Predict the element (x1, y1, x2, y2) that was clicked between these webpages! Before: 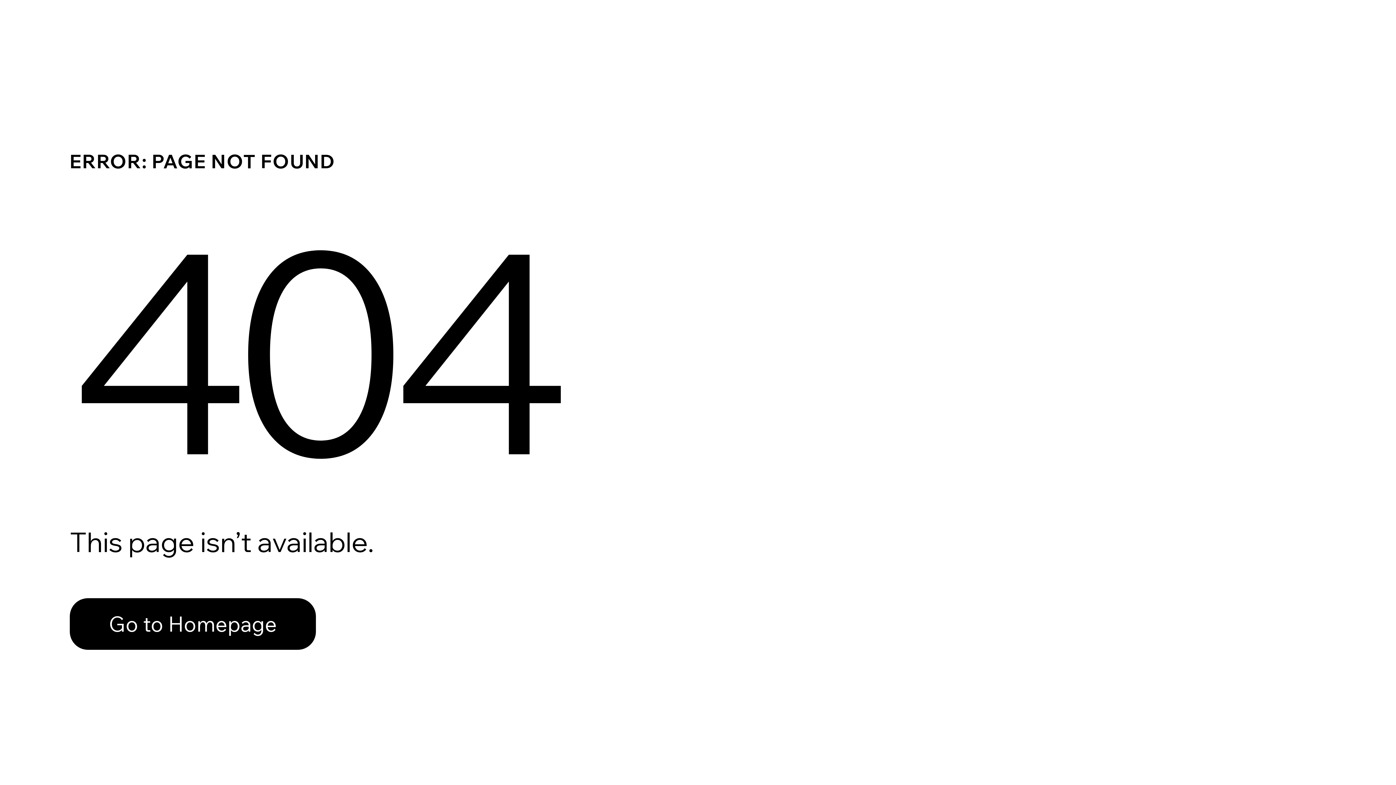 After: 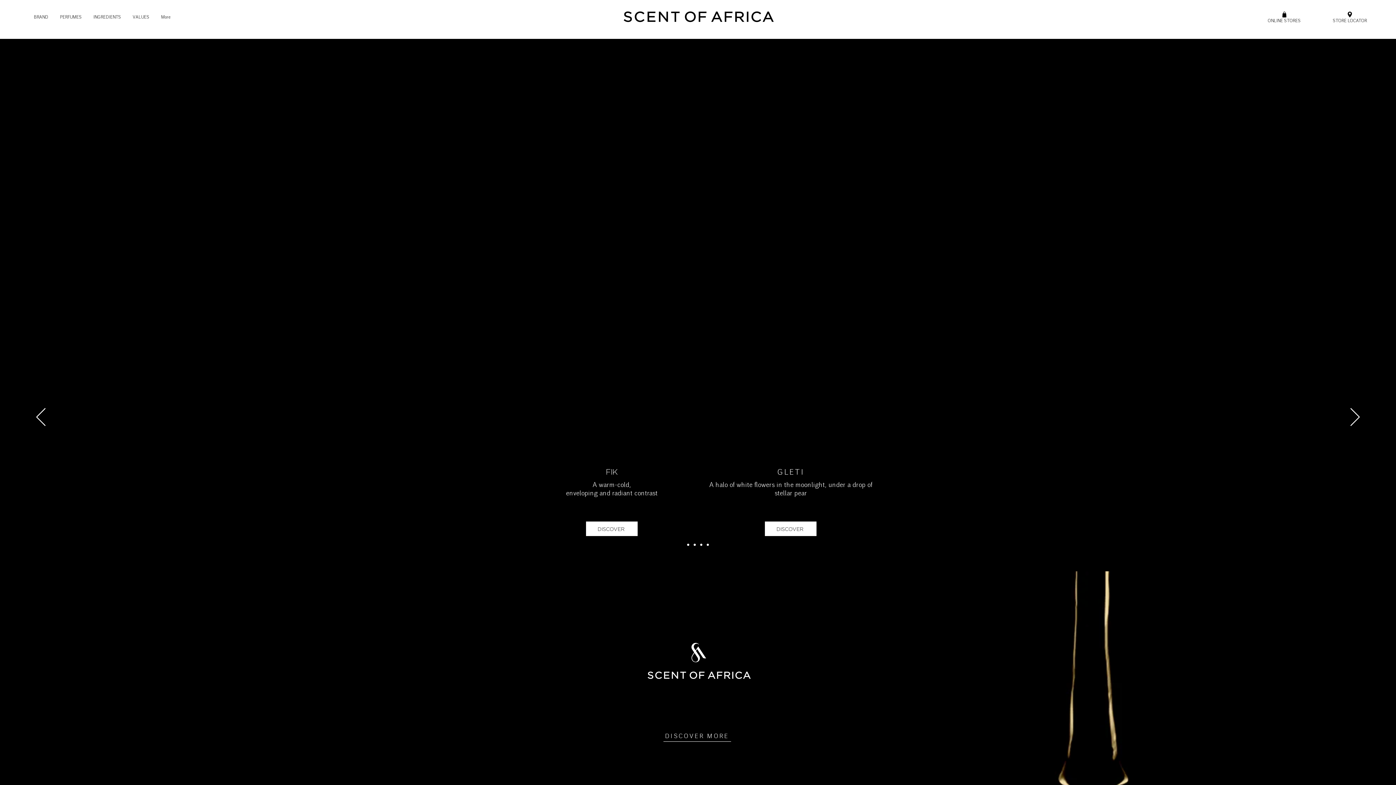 Action: bbox: (69, 598, 316, 650) label: Go to Homepage